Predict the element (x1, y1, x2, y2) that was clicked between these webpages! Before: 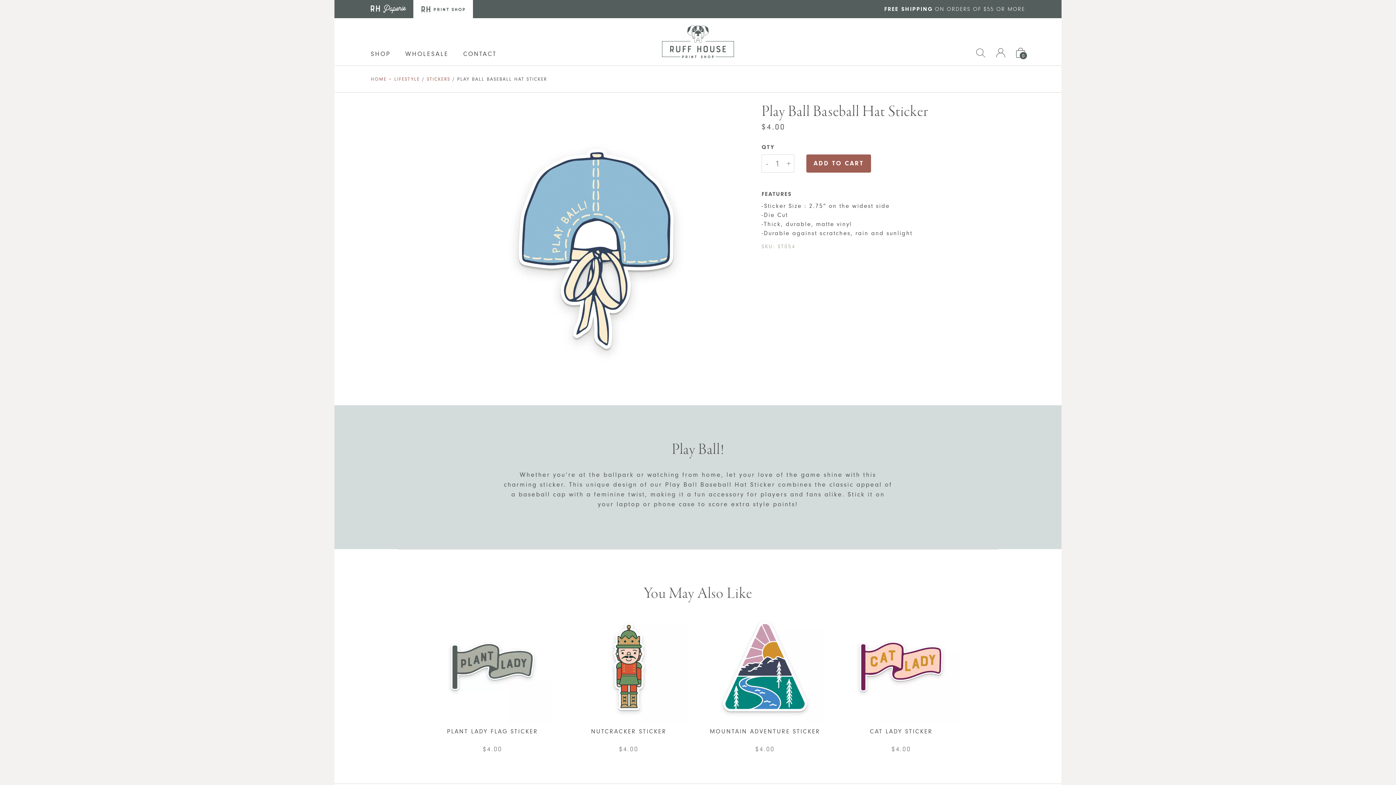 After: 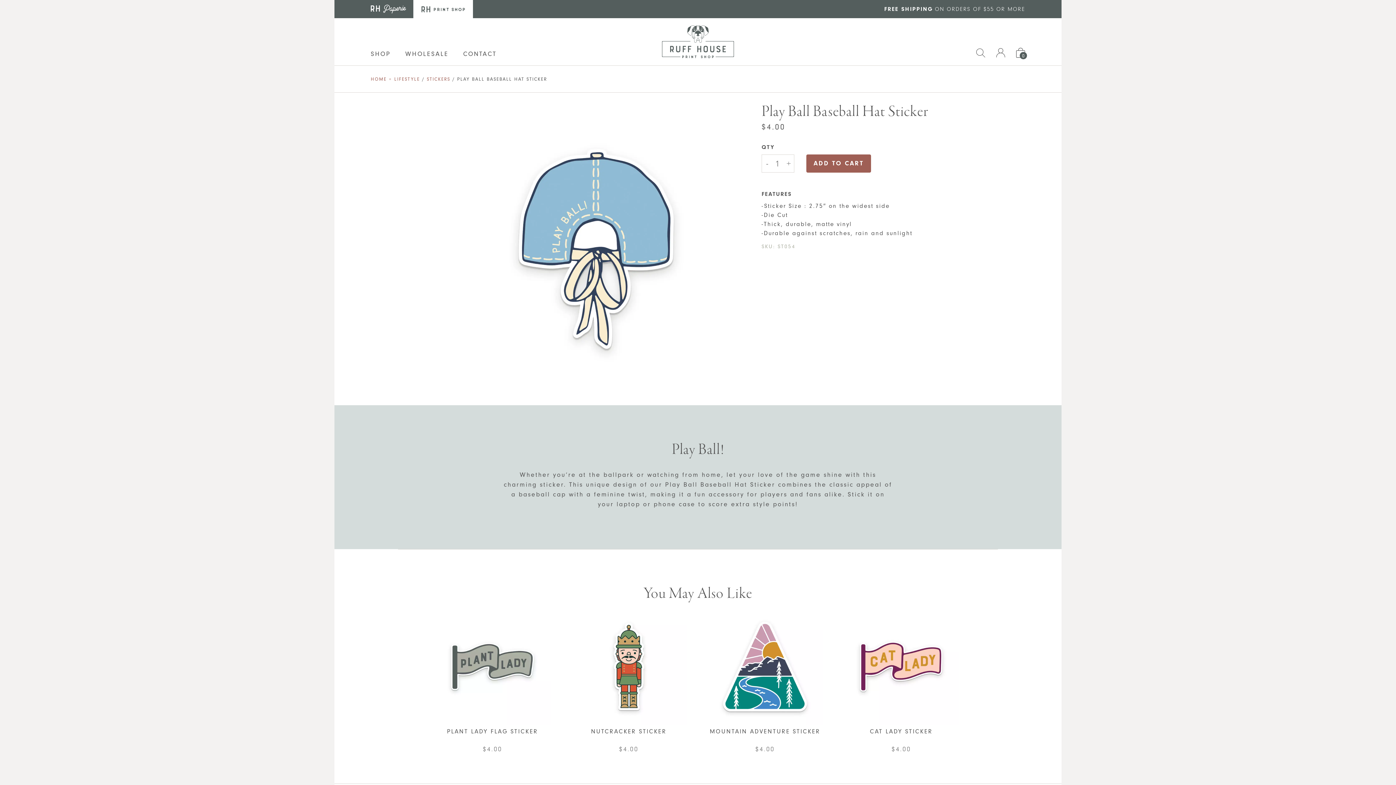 Action: label: FREE SHIPPING
ON ORDERS OF $55 OR MORE bbox: (884, 0, 1025, 18)